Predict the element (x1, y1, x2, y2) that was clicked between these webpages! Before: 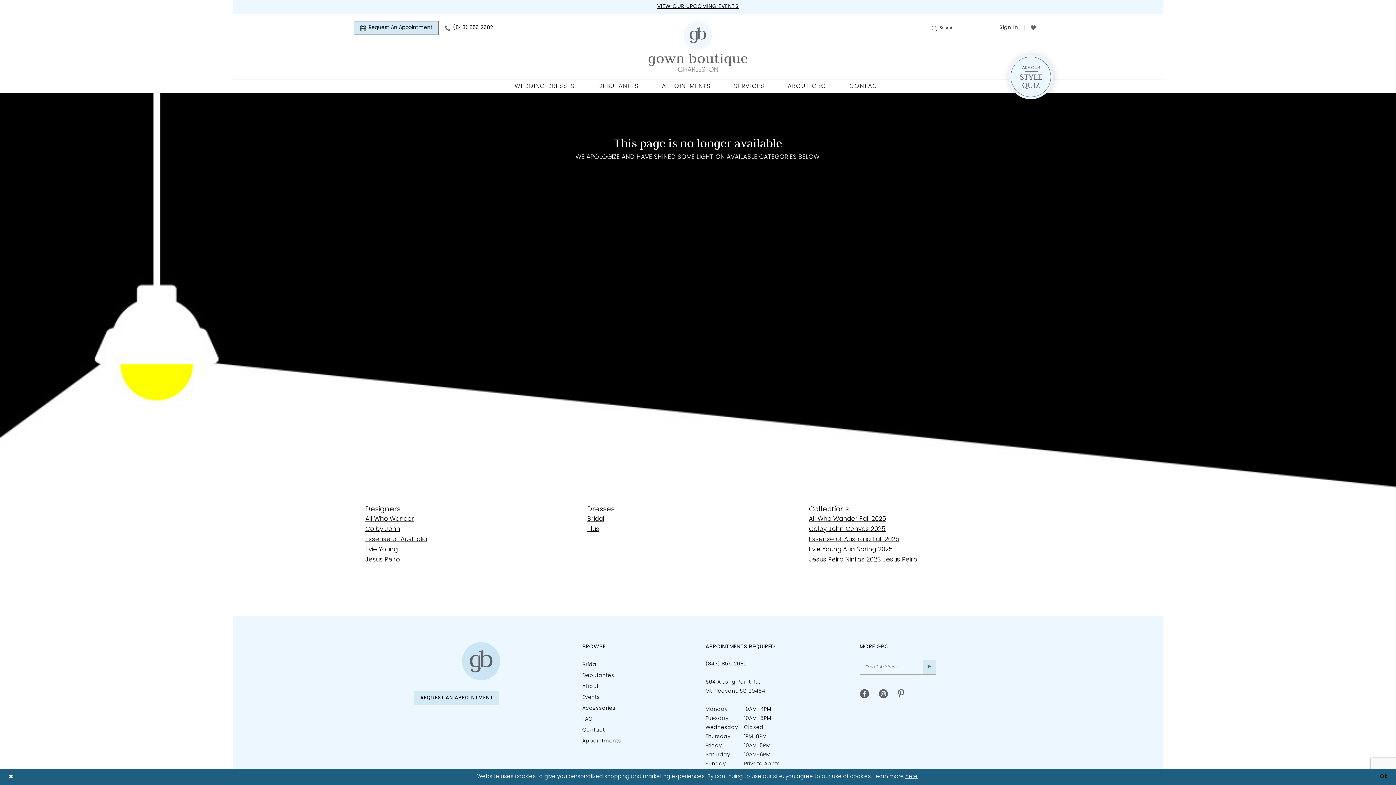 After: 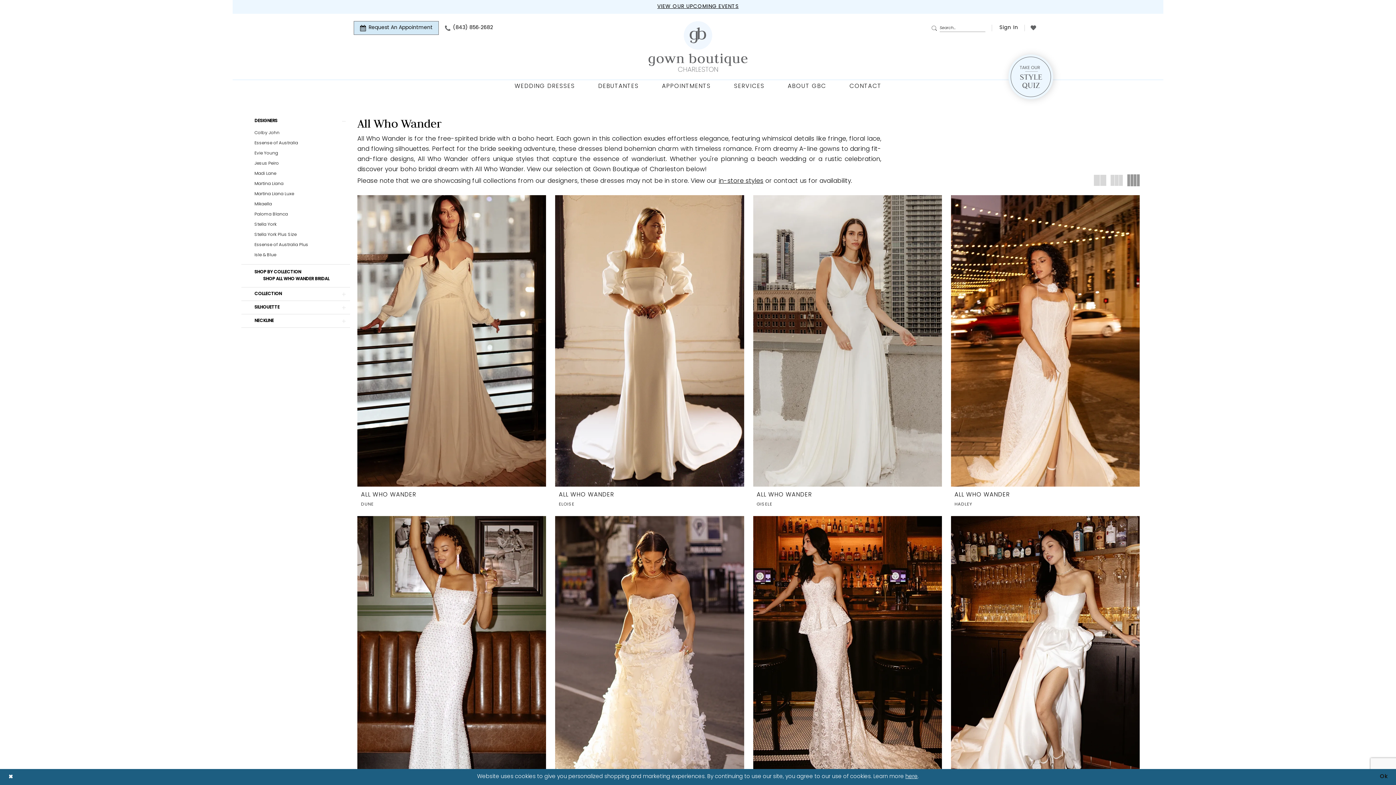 Action: label: All Who Wander Fall 2025 bbox: (809, 516, 886, 522)